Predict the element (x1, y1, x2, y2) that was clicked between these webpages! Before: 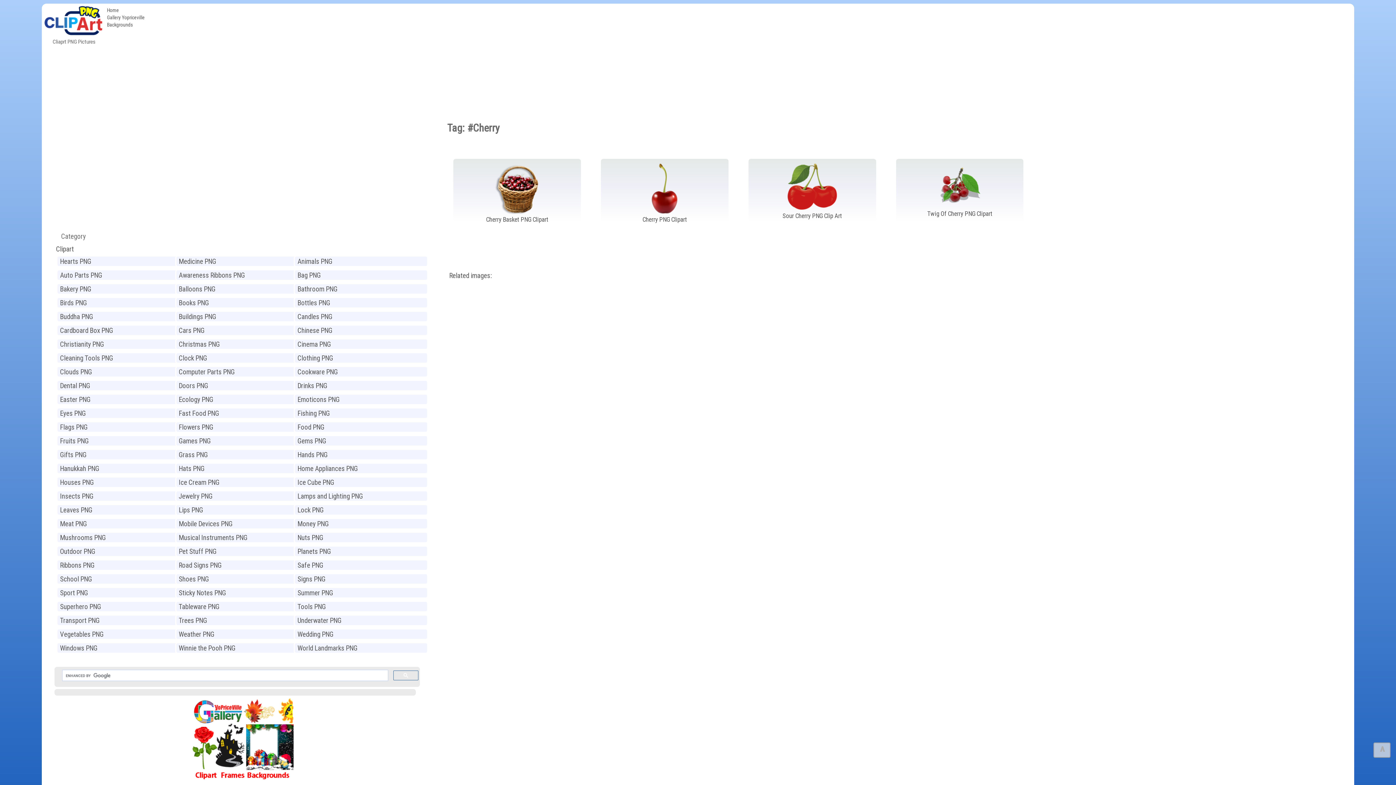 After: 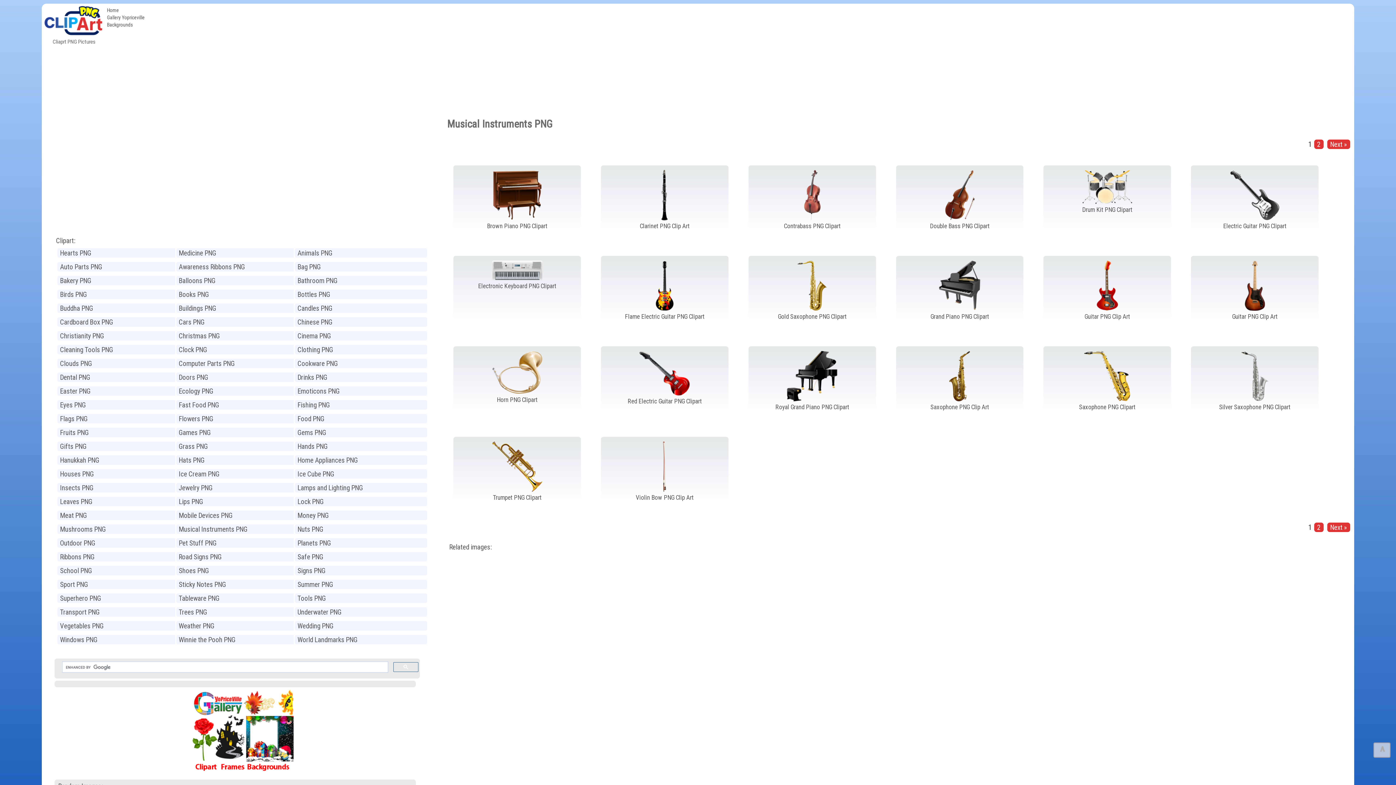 Action: bbox: (175, 531, 309, 543) label: Musical Instruments PNG